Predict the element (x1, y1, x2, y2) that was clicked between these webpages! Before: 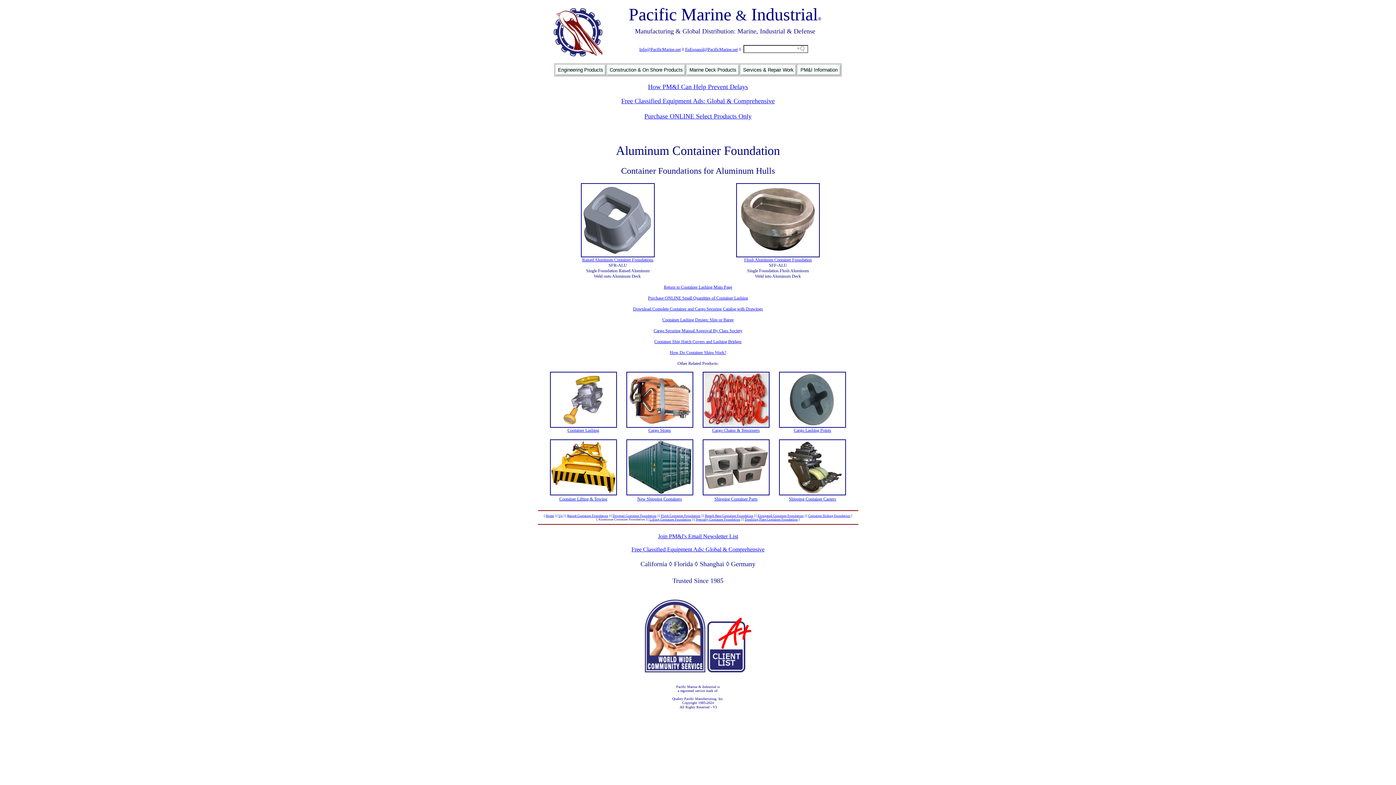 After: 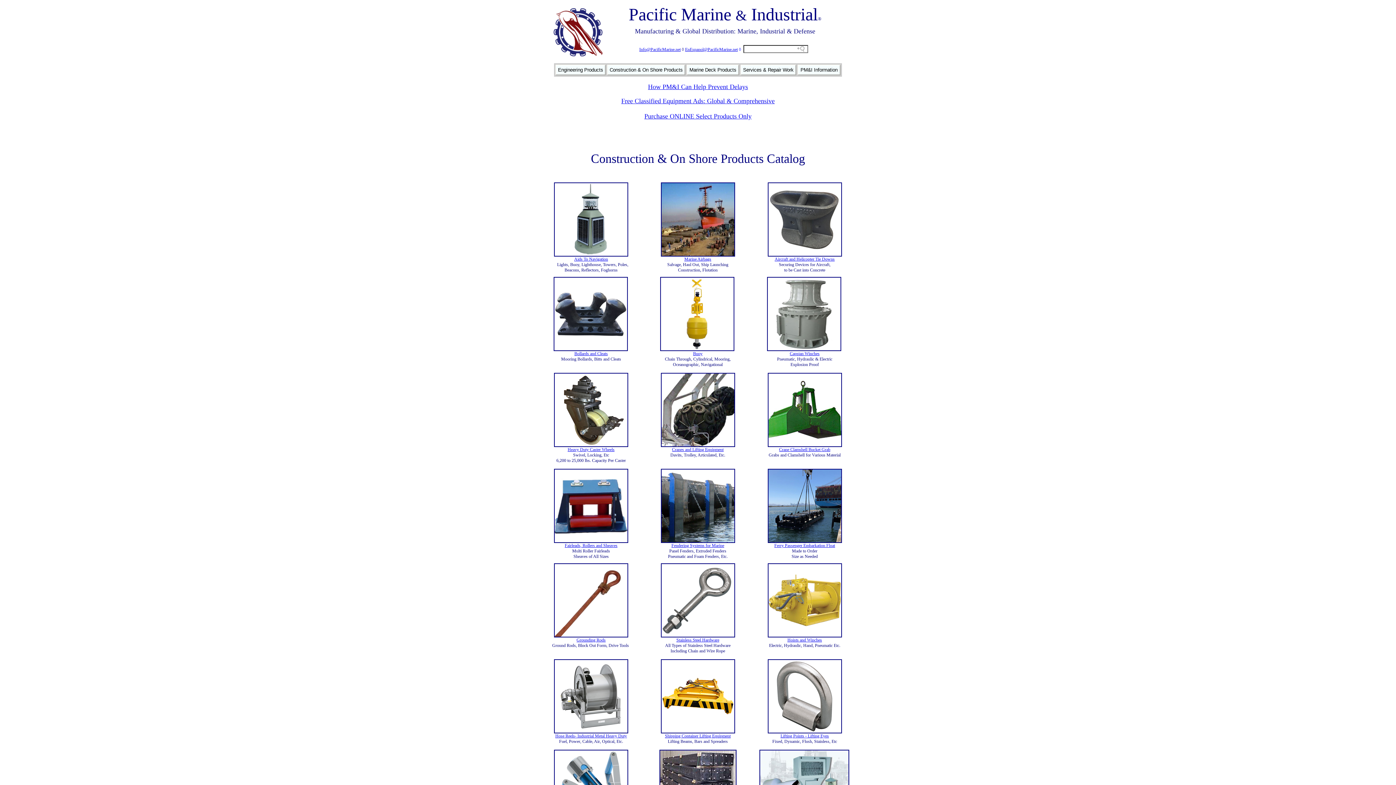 Action: bbox: (607, 64, 685, 75) label: Construction & On Shore Products